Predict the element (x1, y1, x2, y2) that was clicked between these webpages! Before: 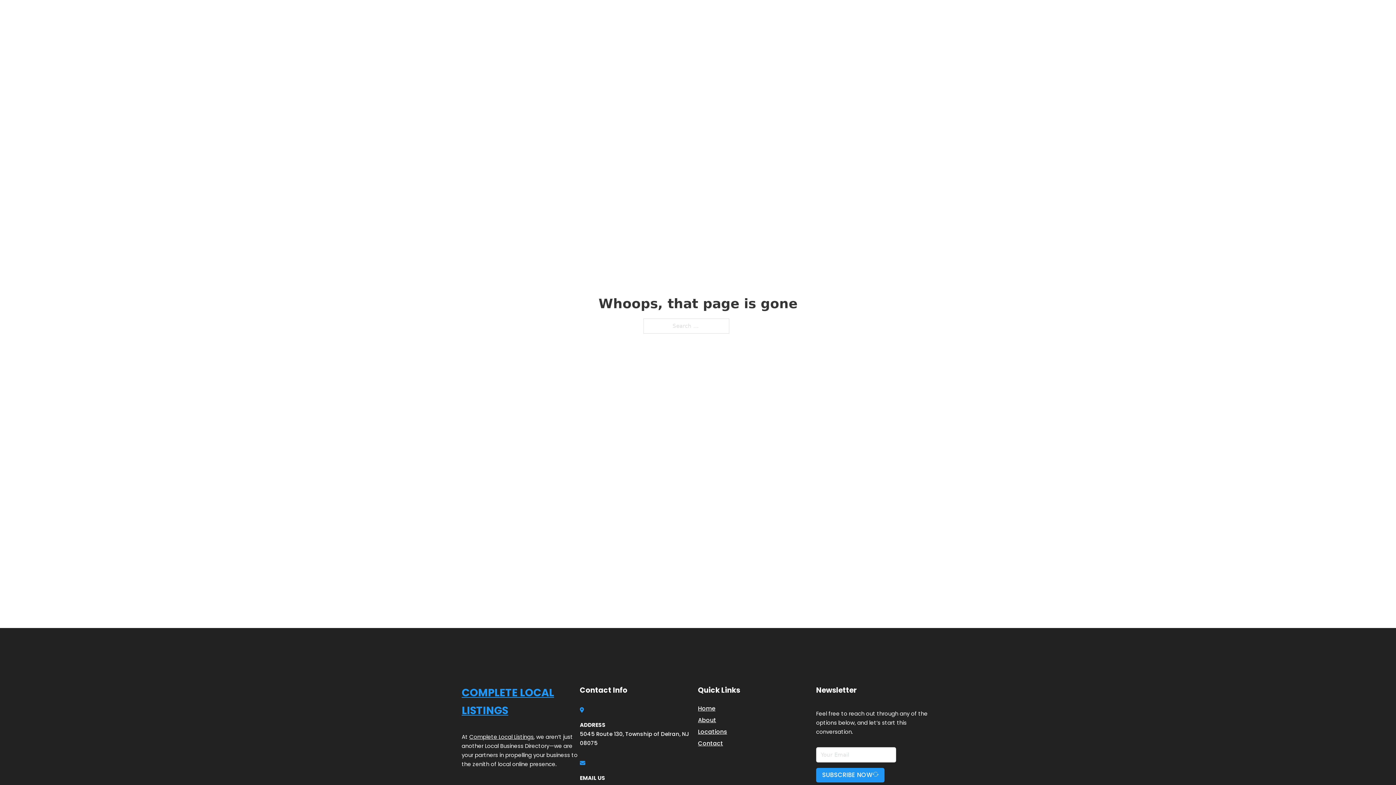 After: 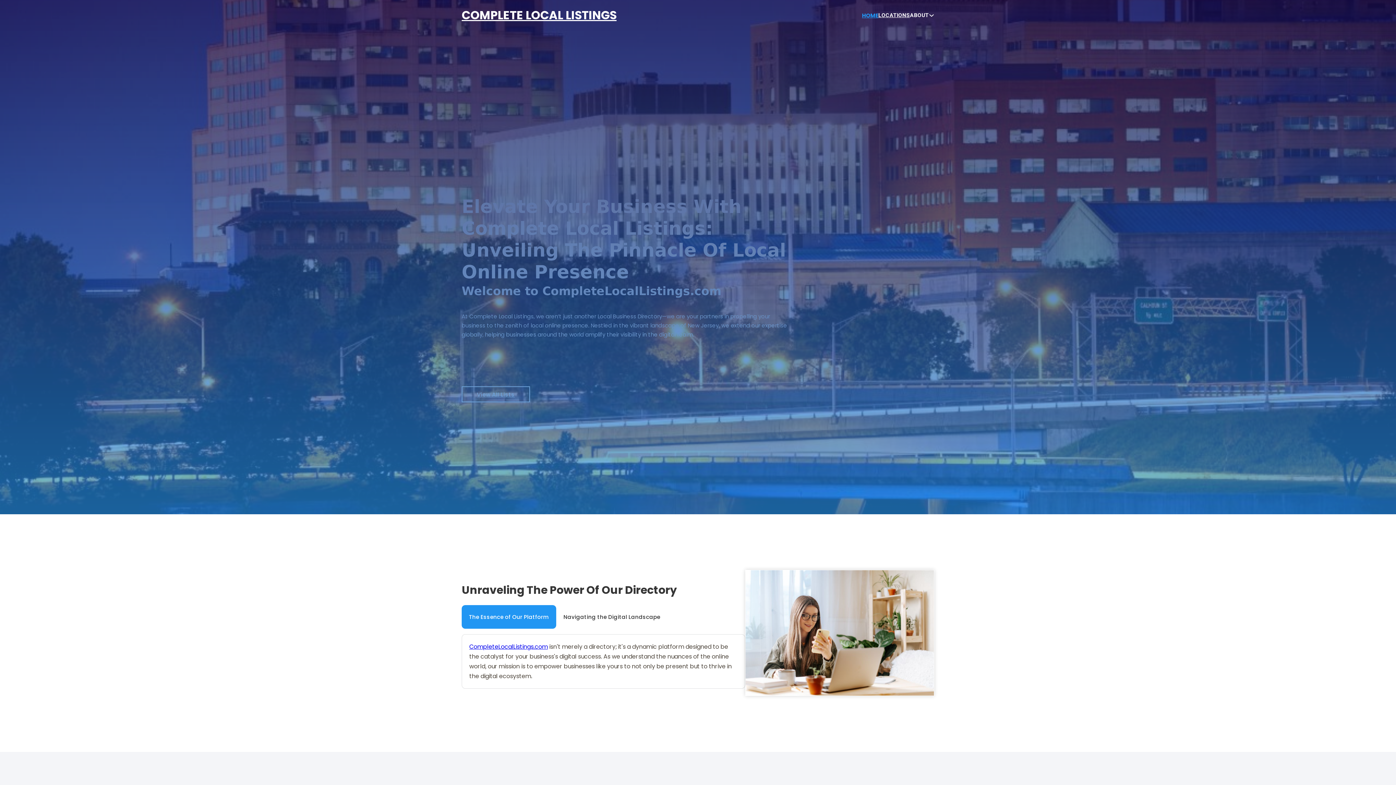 Action: bbox: (698, 703, 715, 713) label: Home